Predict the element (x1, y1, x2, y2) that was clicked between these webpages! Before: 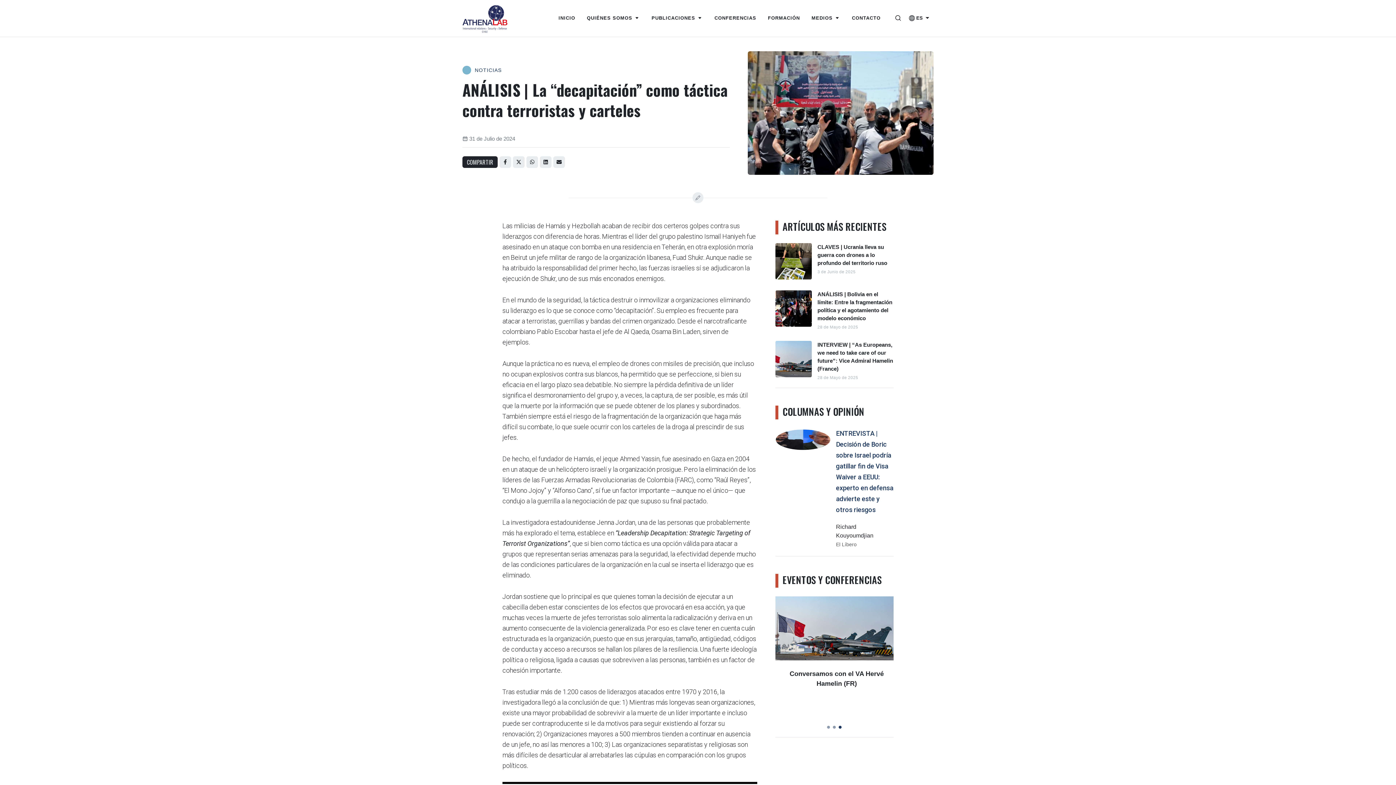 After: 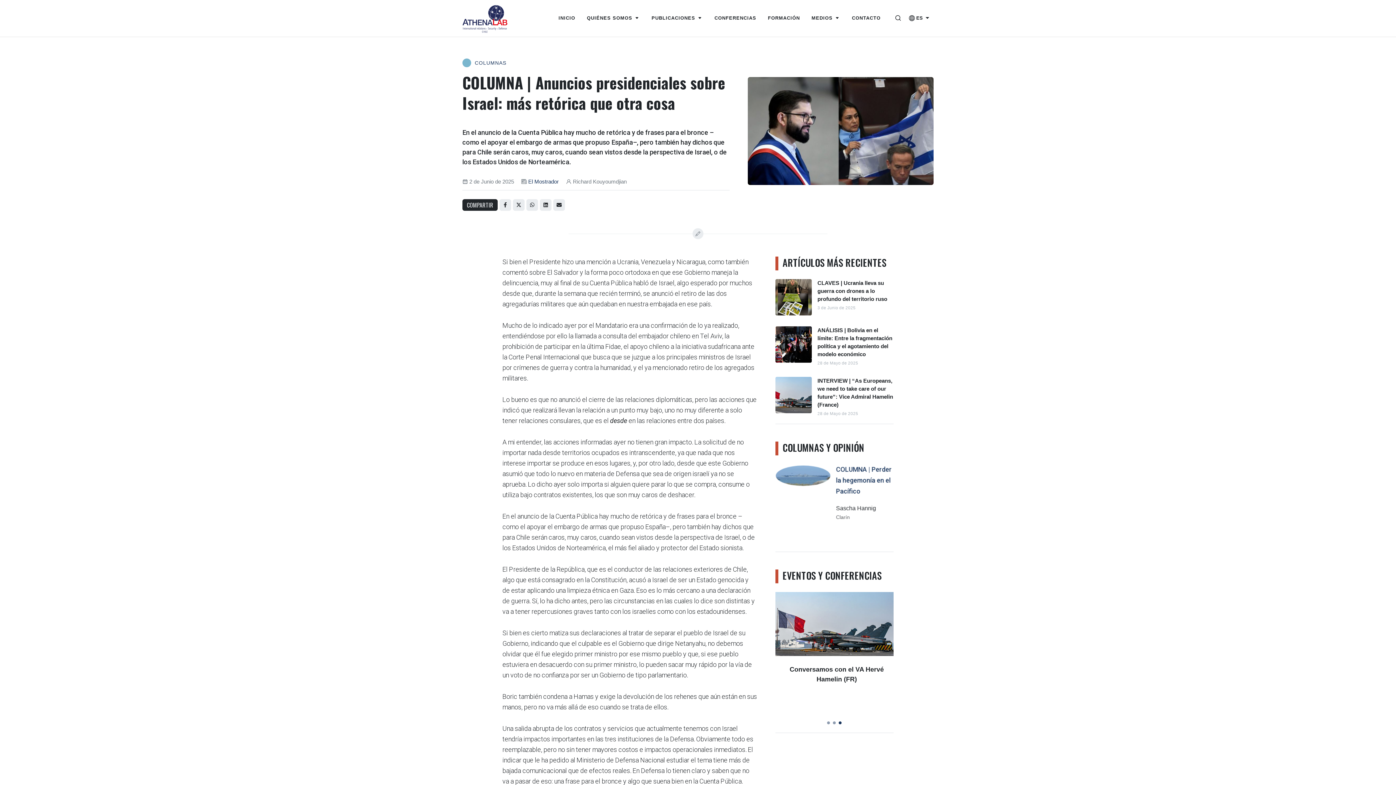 Action: bbox: (775, 429, 830, 450)